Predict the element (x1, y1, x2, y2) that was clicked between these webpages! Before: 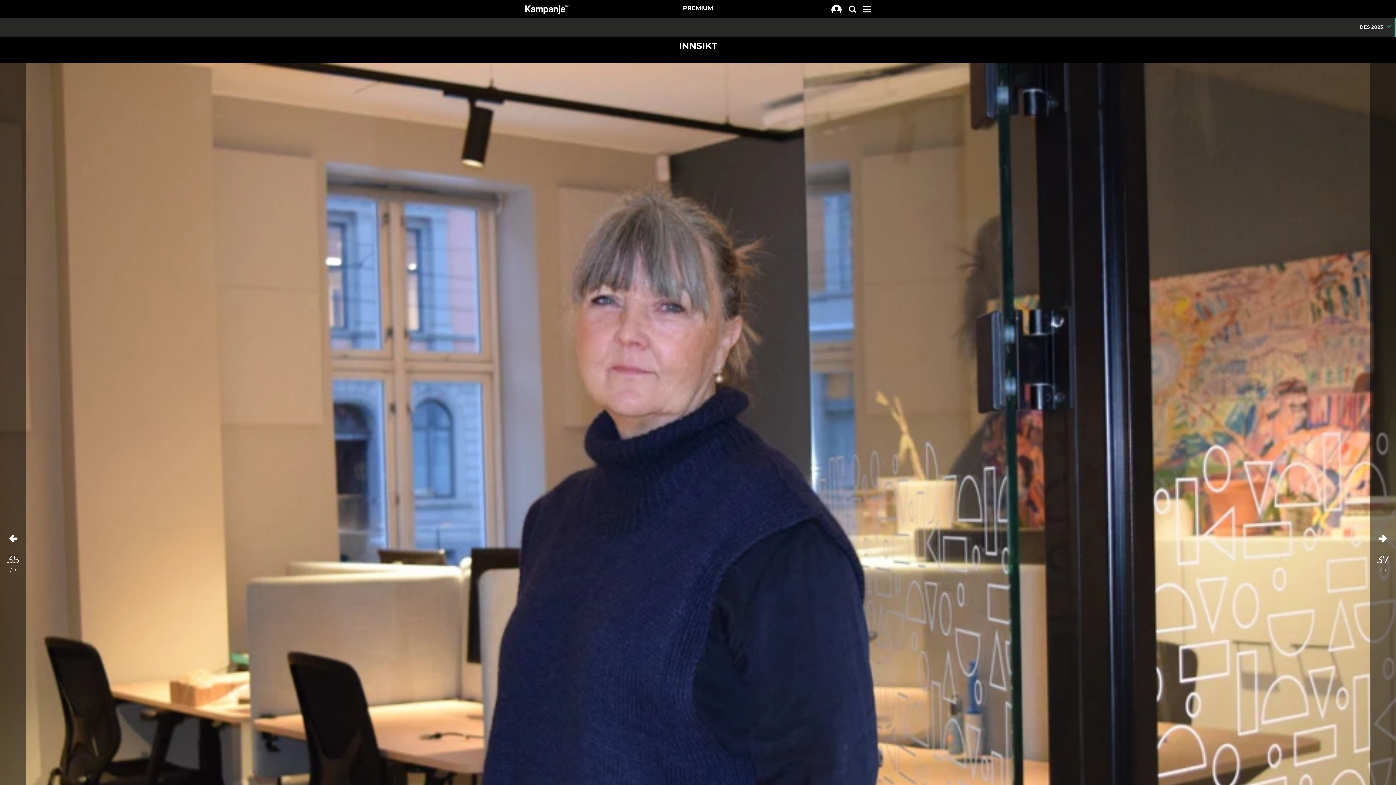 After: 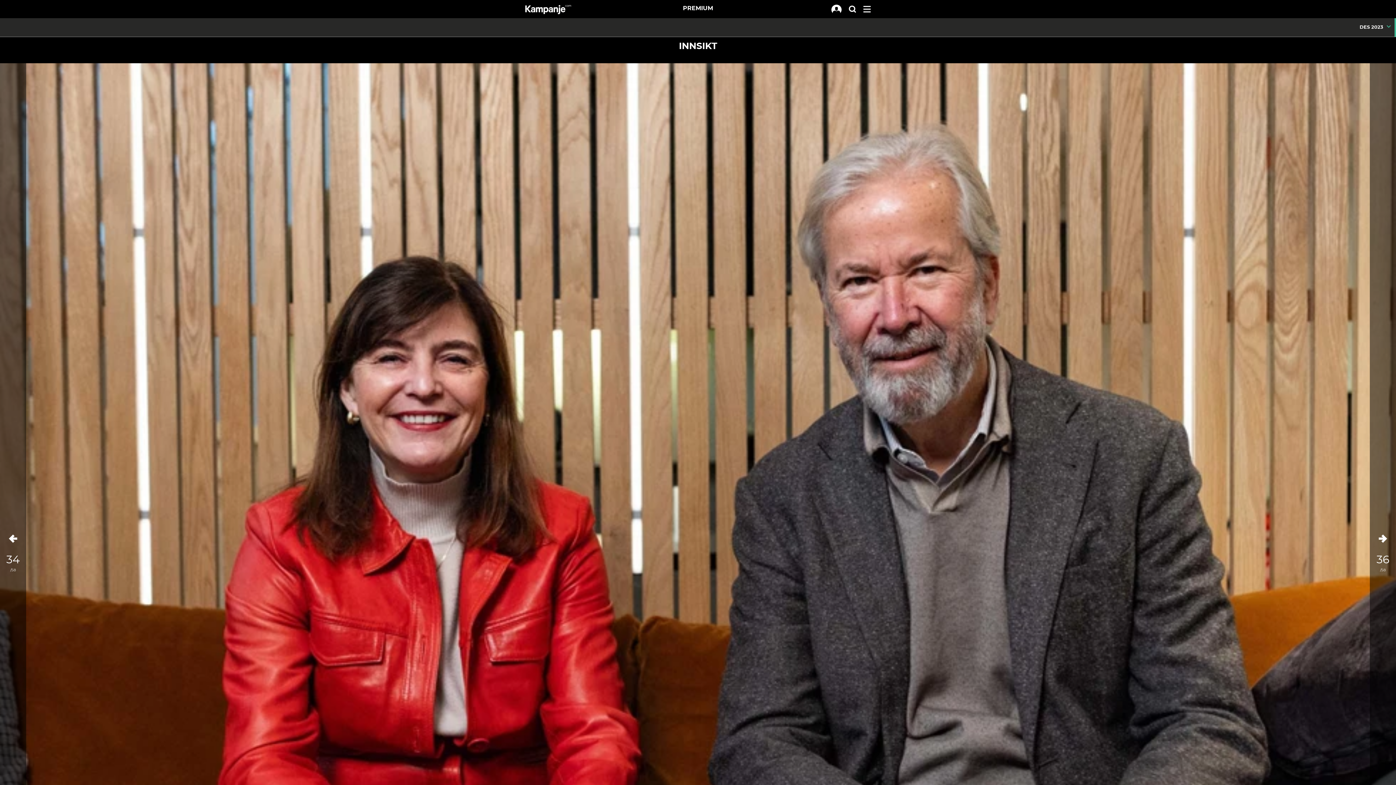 Action: label: 35
/58 bbox: (0, 63, 26, 1049)